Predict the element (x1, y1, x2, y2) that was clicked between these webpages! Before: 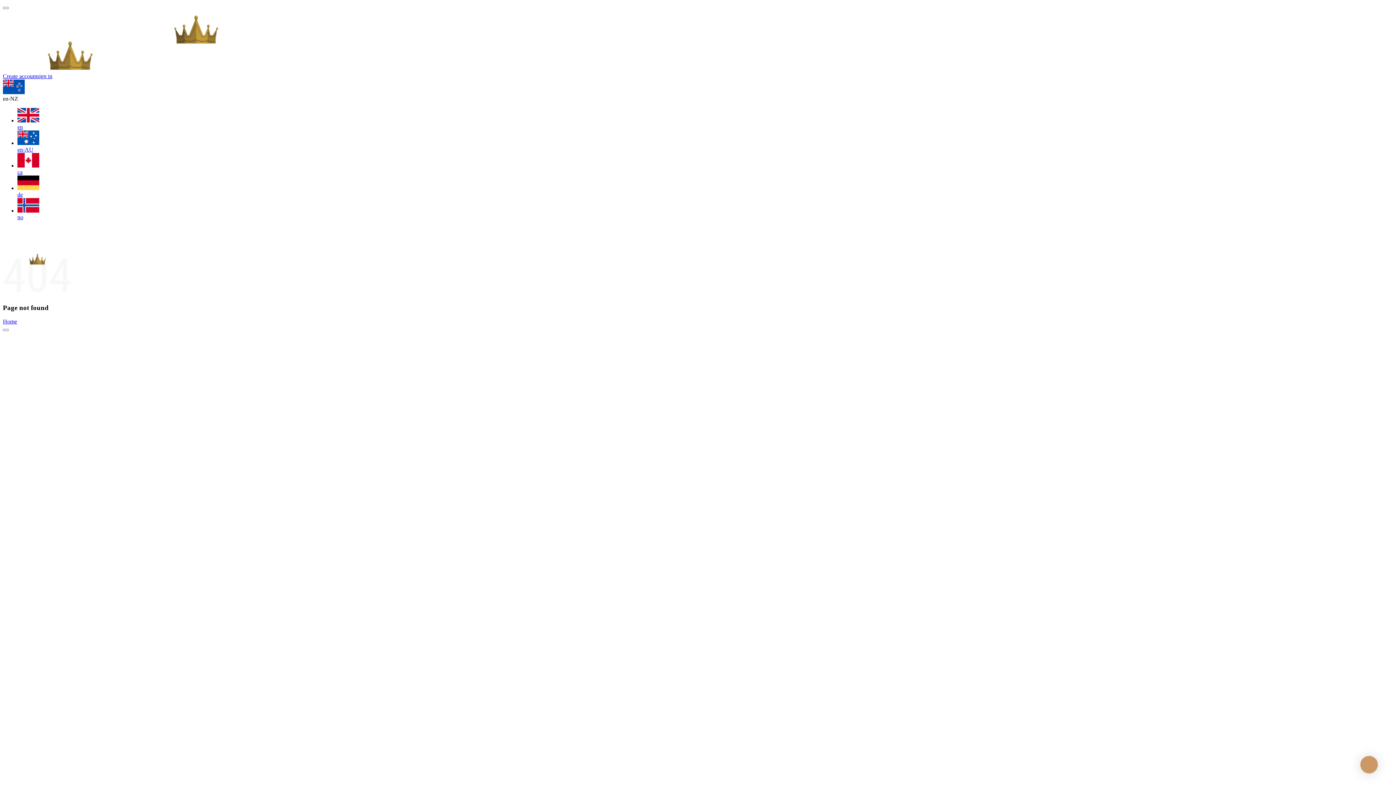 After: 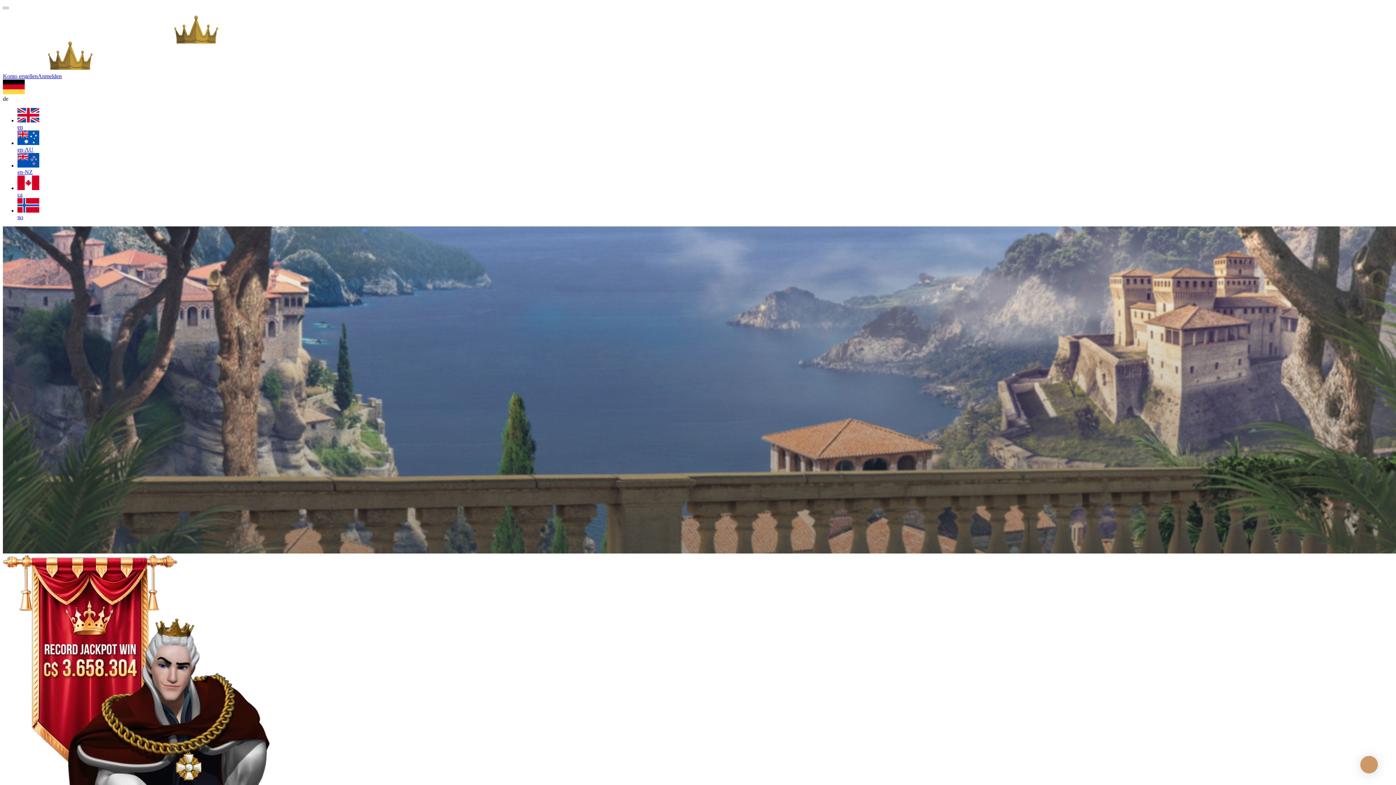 Action: bbox: (17, 175, 1393, 198) label: de